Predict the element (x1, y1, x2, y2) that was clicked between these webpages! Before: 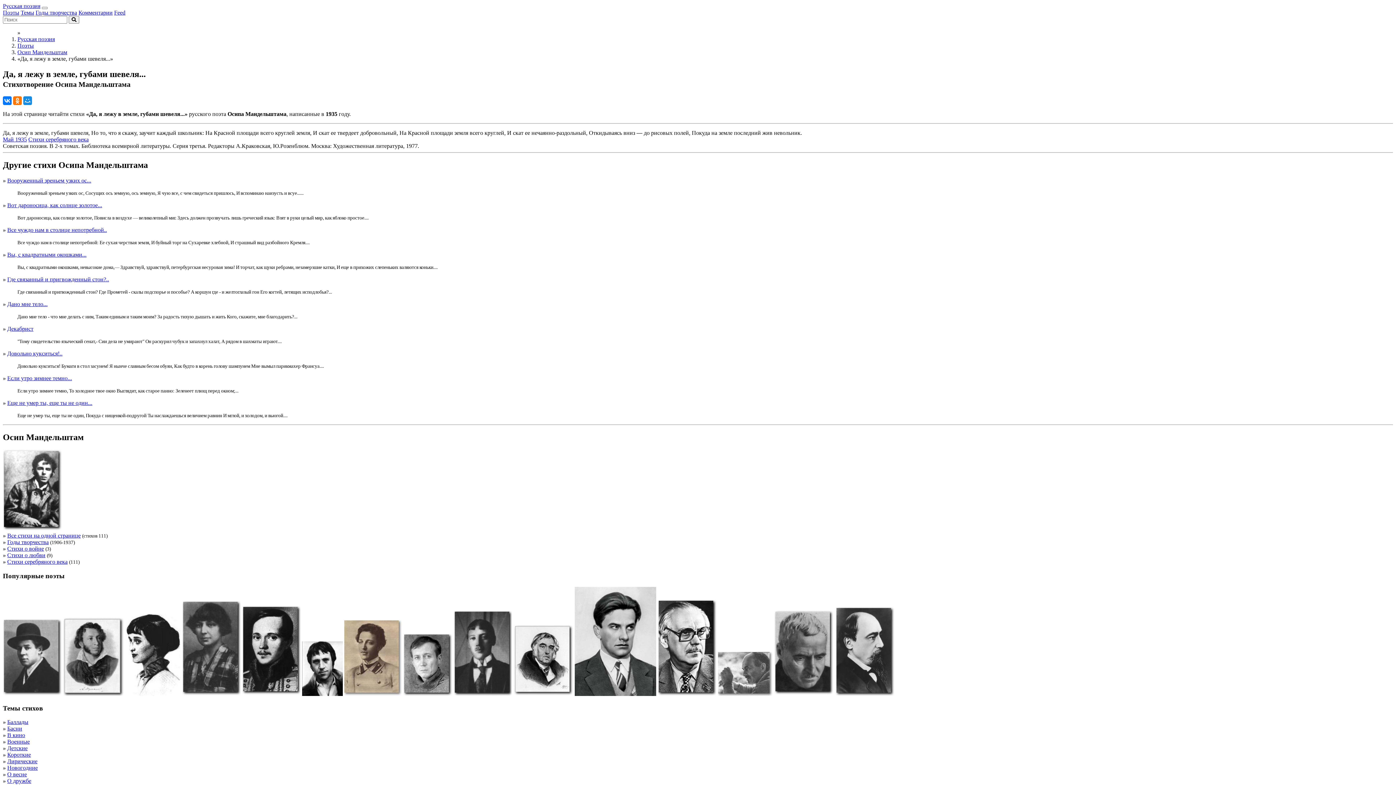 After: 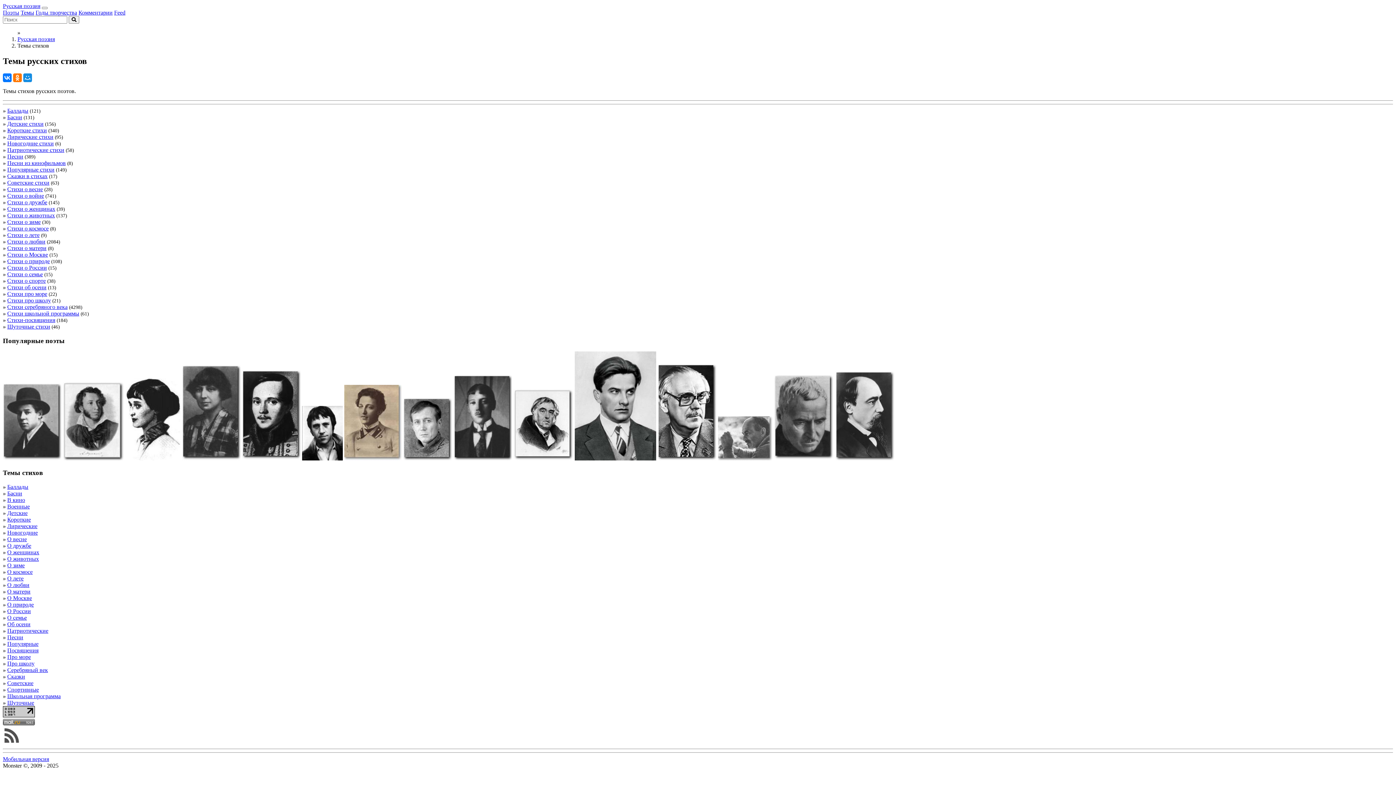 Action: label: Темы bbox: (20, 9, 34, 15)